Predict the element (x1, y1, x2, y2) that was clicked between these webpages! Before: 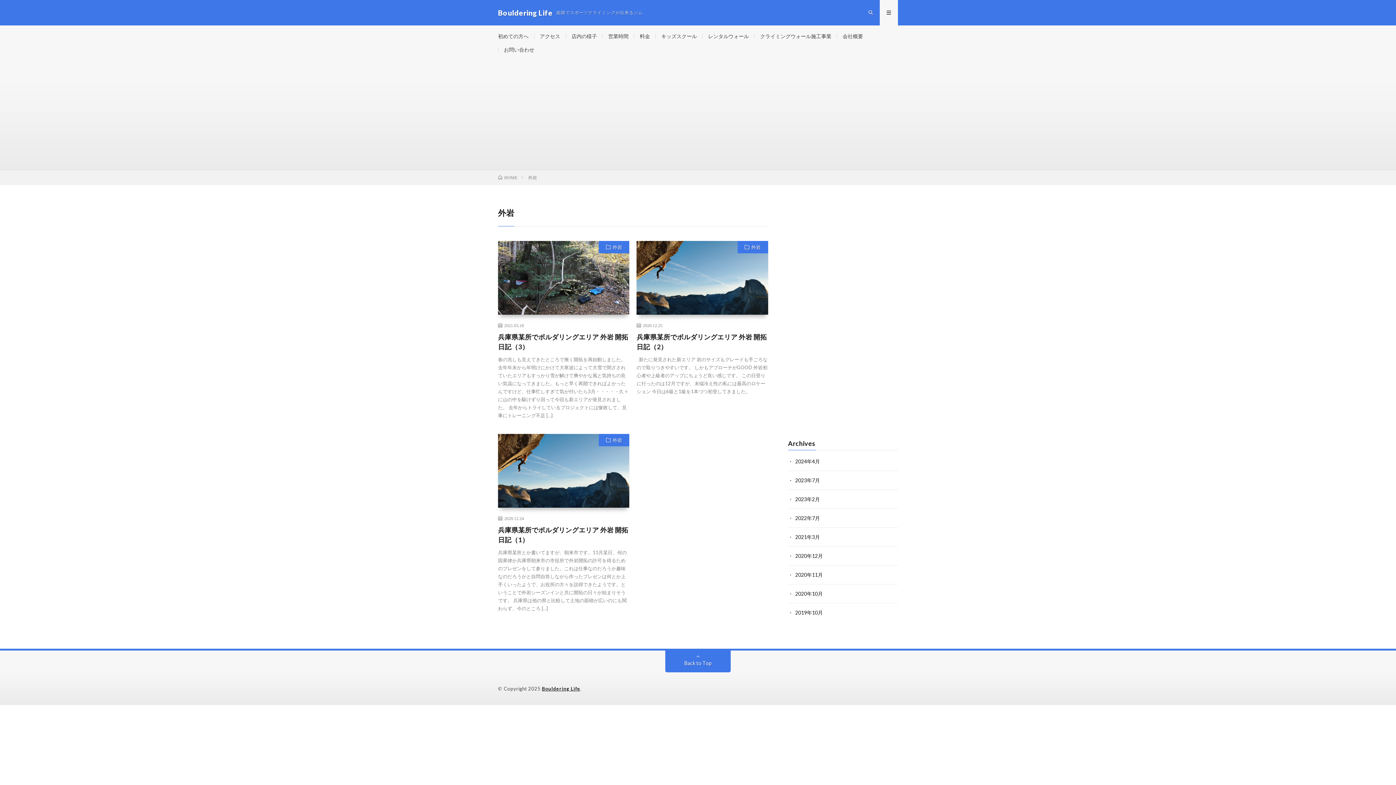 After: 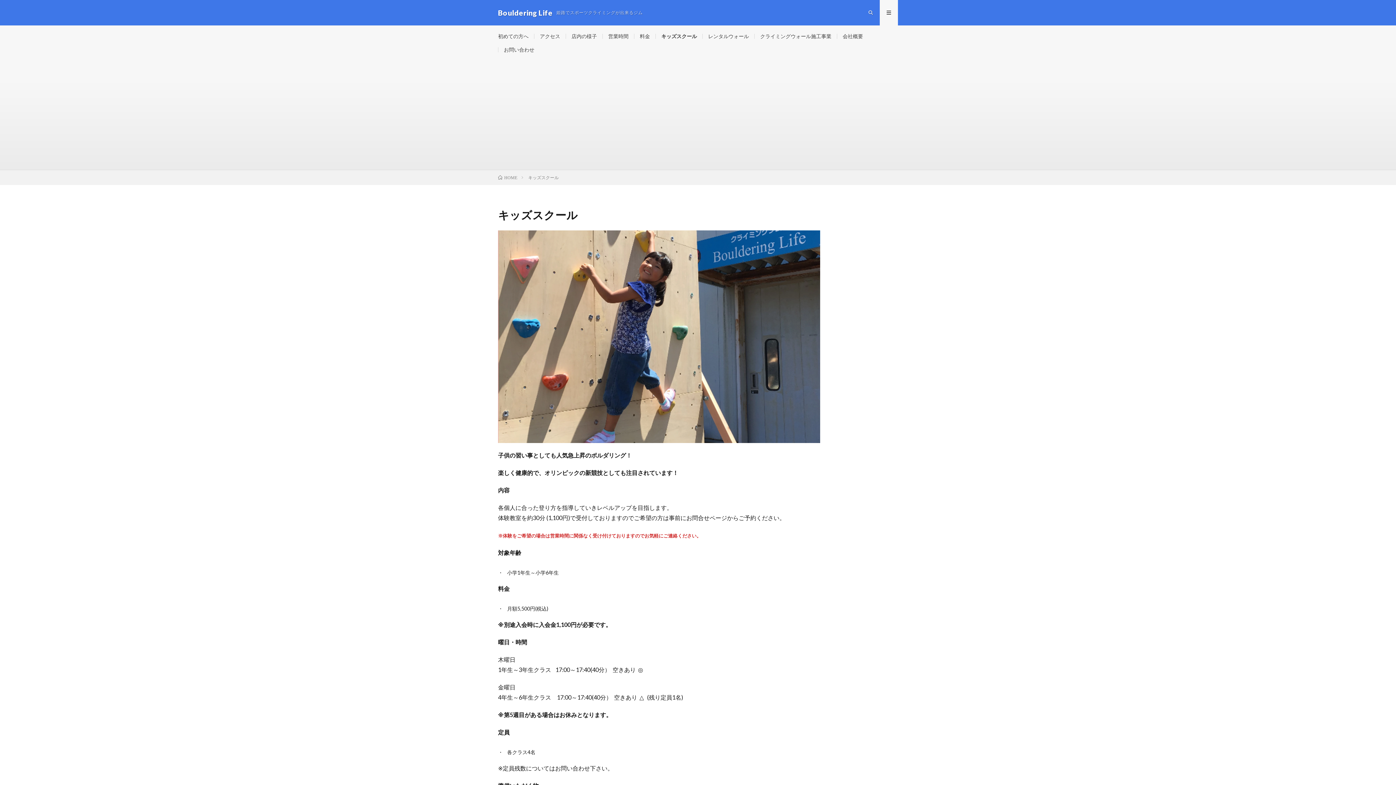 Action: bbox: (661, 33, 697, 39) label: キッズスクール